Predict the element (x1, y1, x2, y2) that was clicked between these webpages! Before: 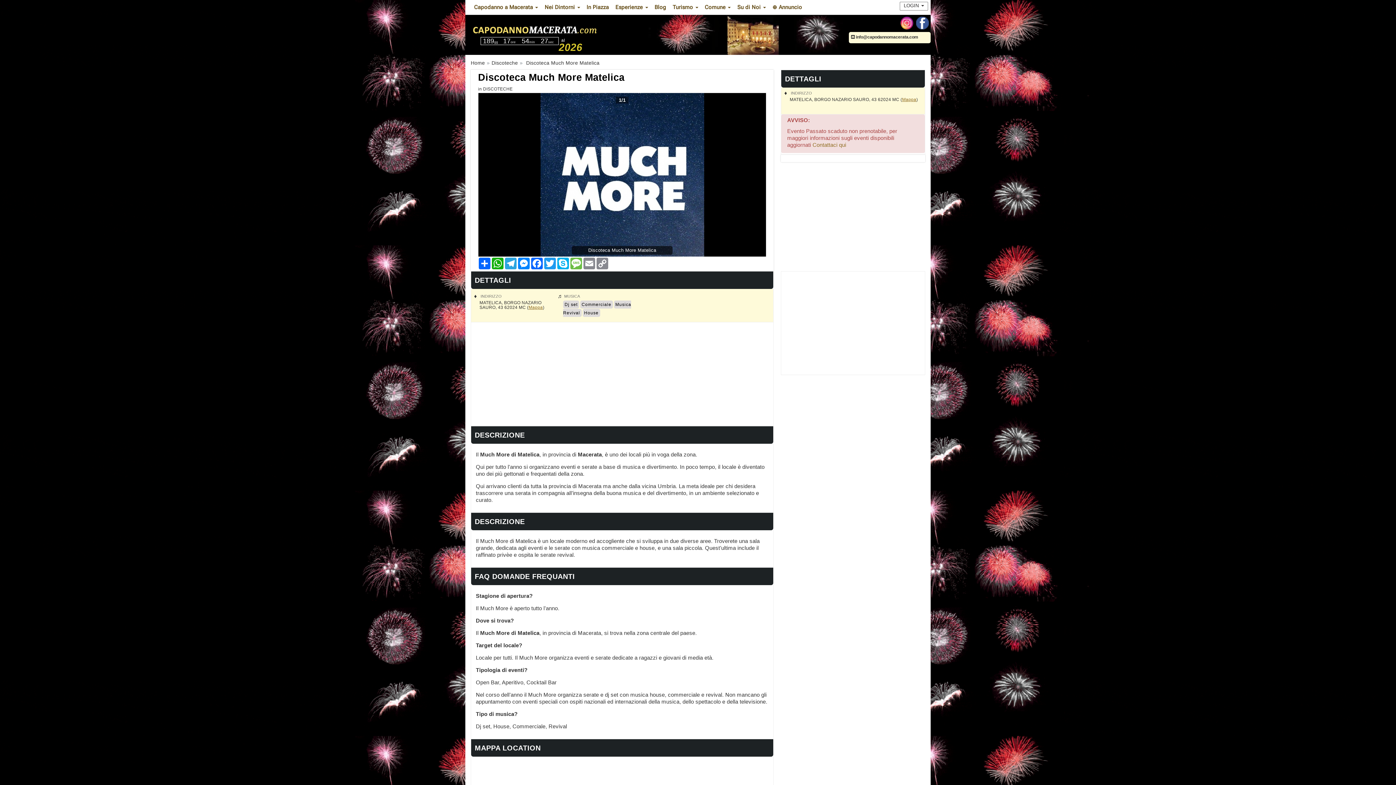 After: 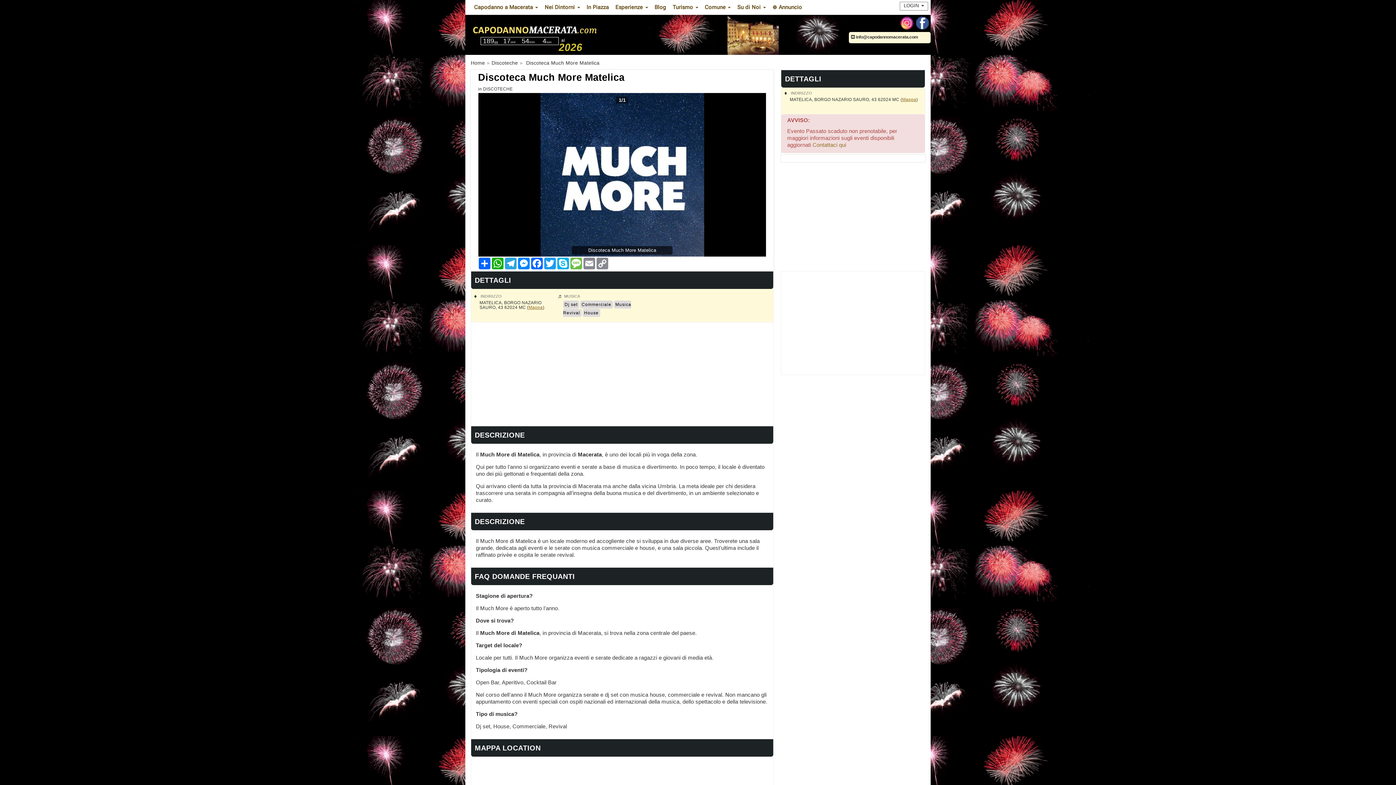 Action: bbox: (916, 19, 929, 25)